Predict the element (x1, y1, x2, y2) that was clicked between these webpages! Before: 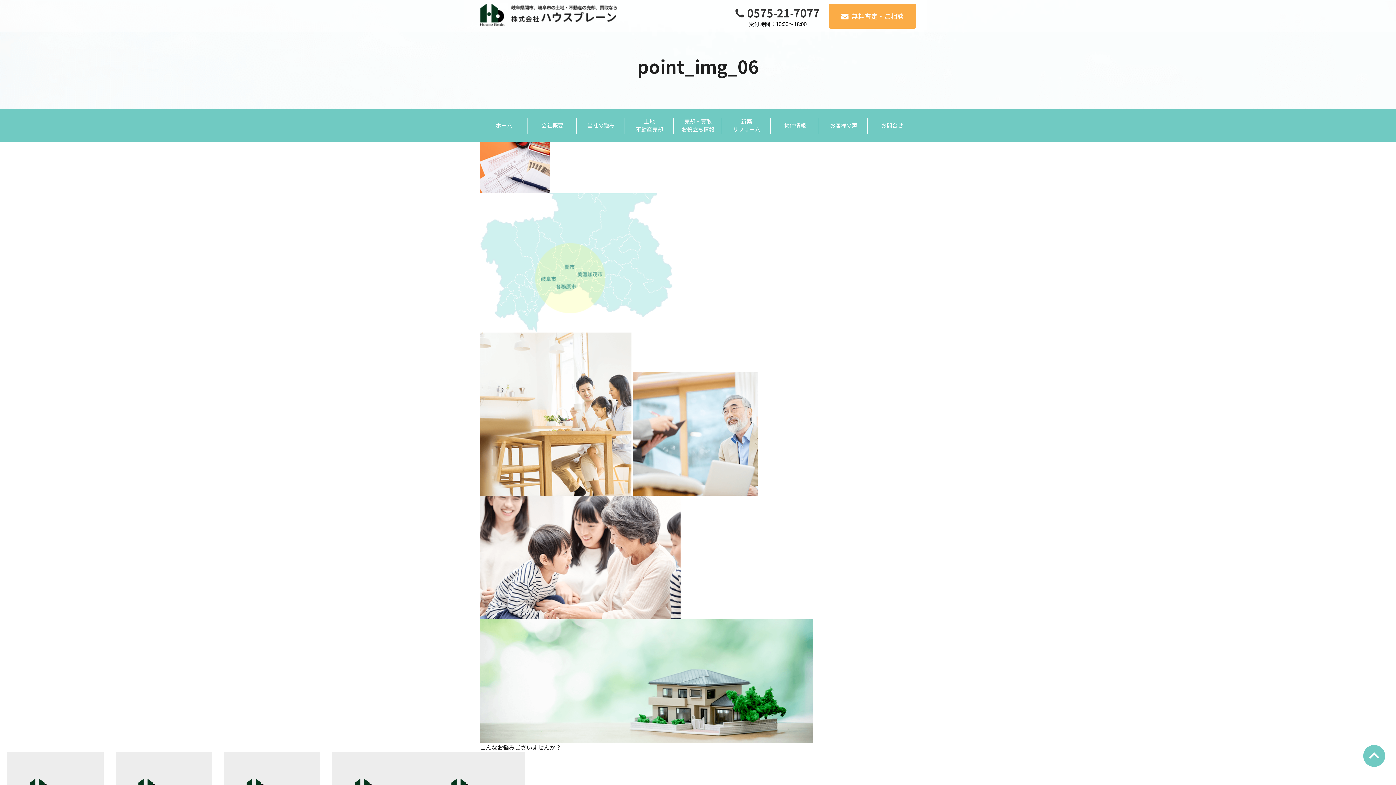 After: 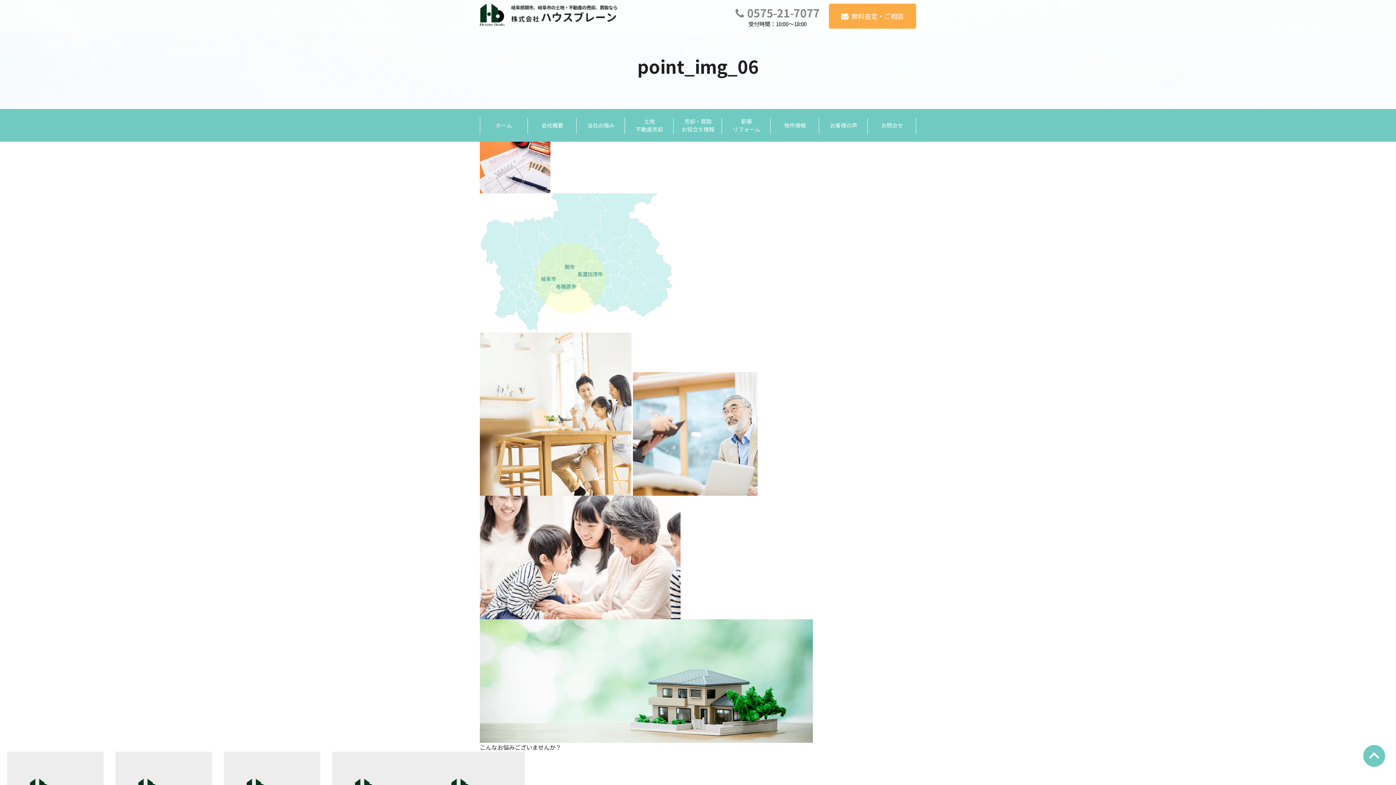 Action: bbox: (735, 4, 820, 20) label: 0575-21-7077